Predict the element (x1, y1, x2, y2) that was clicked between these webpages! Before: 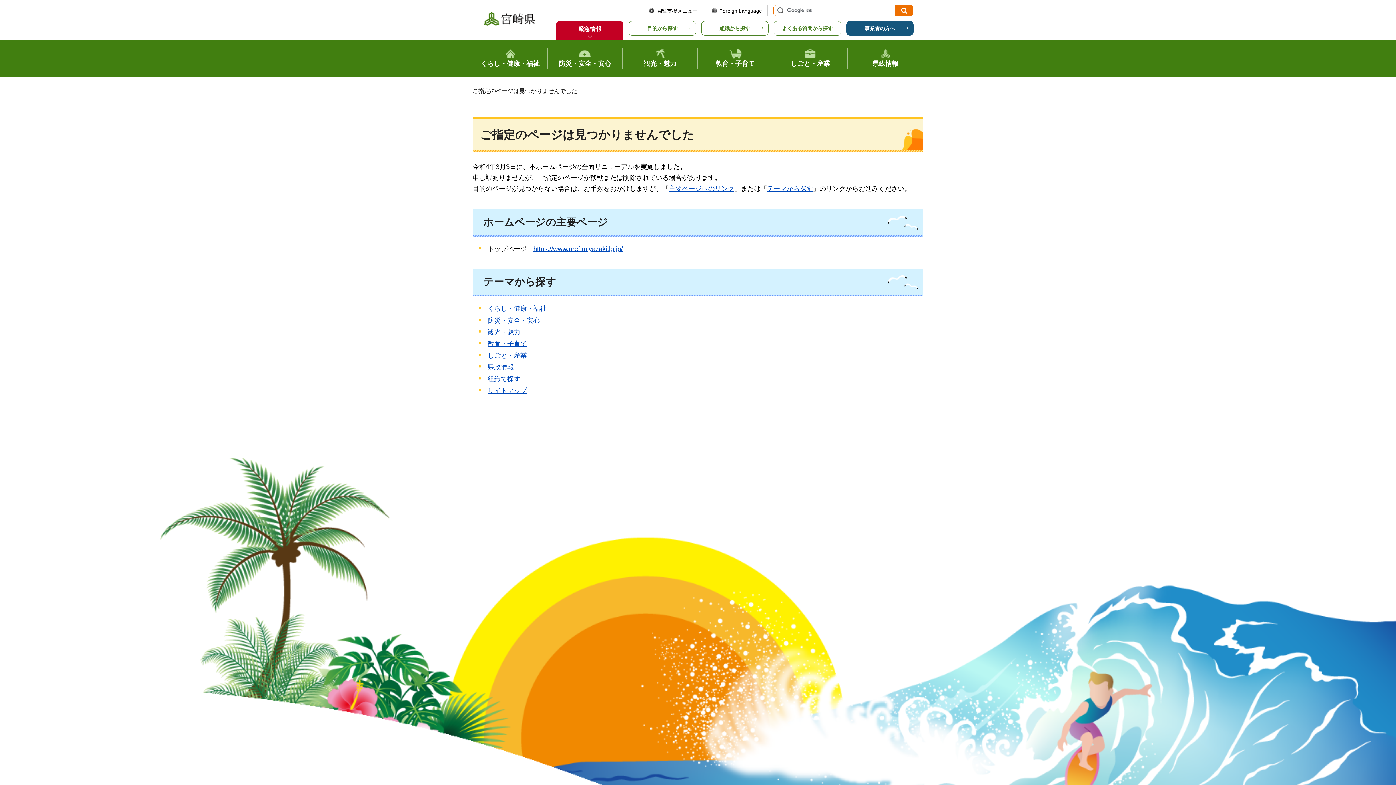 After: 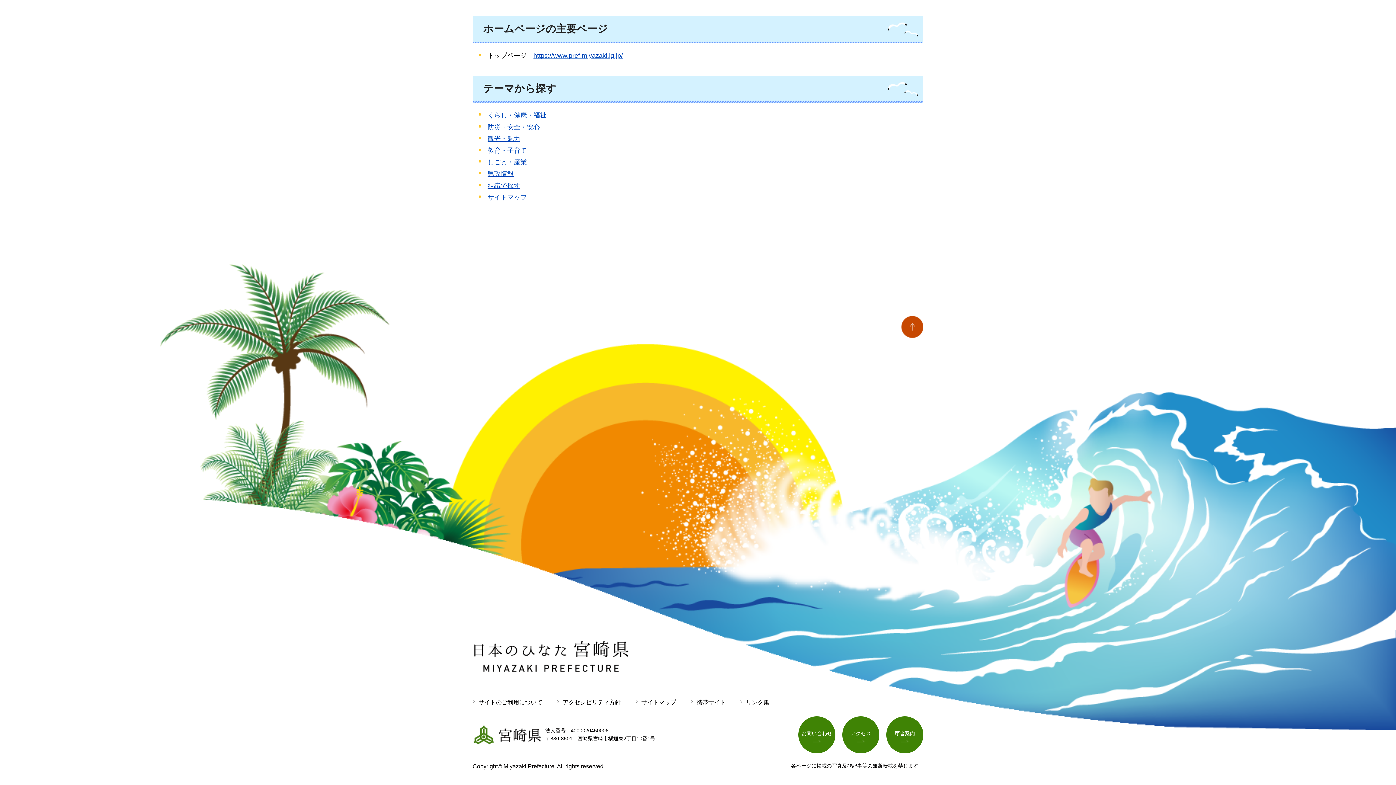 Action: label: 主要ページへのリンク bbox: (669, 184, 734, 192)